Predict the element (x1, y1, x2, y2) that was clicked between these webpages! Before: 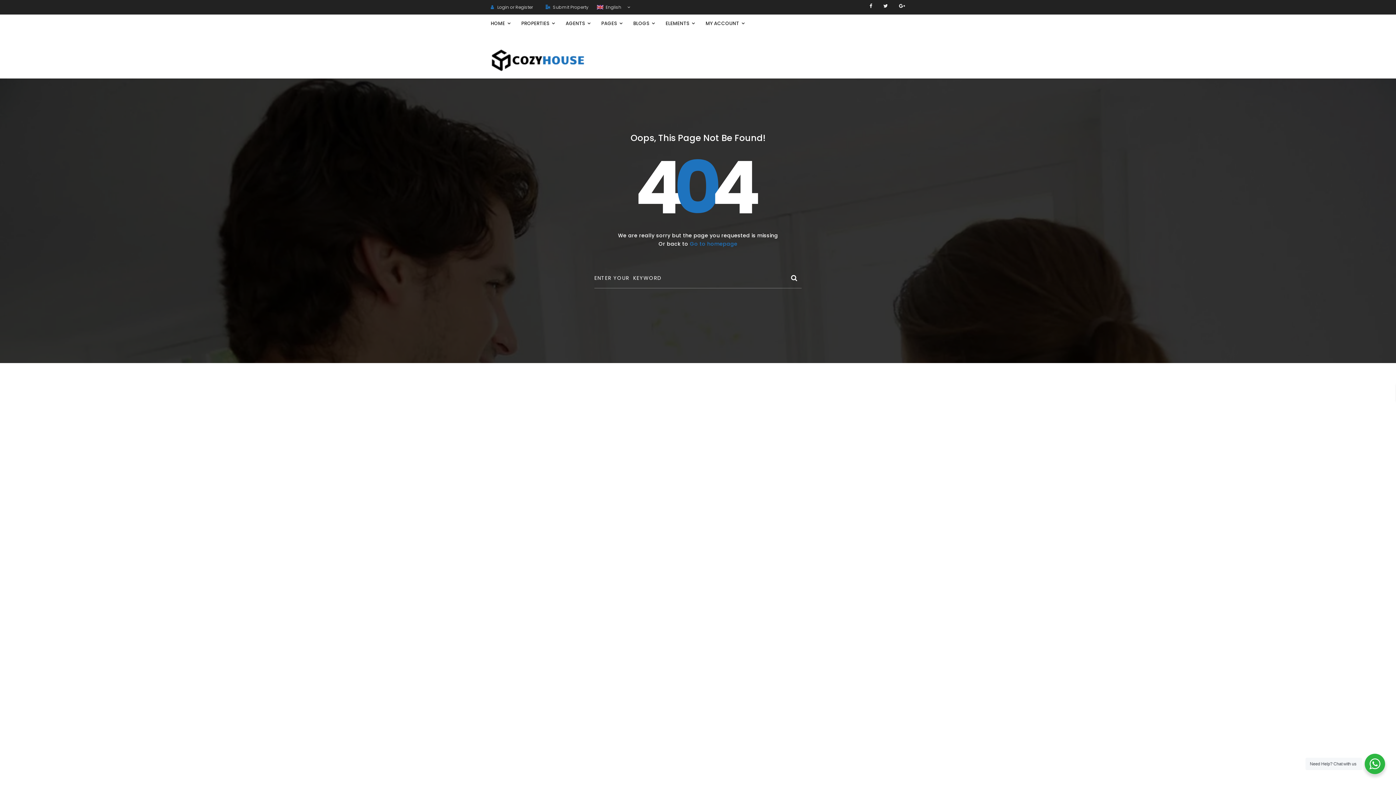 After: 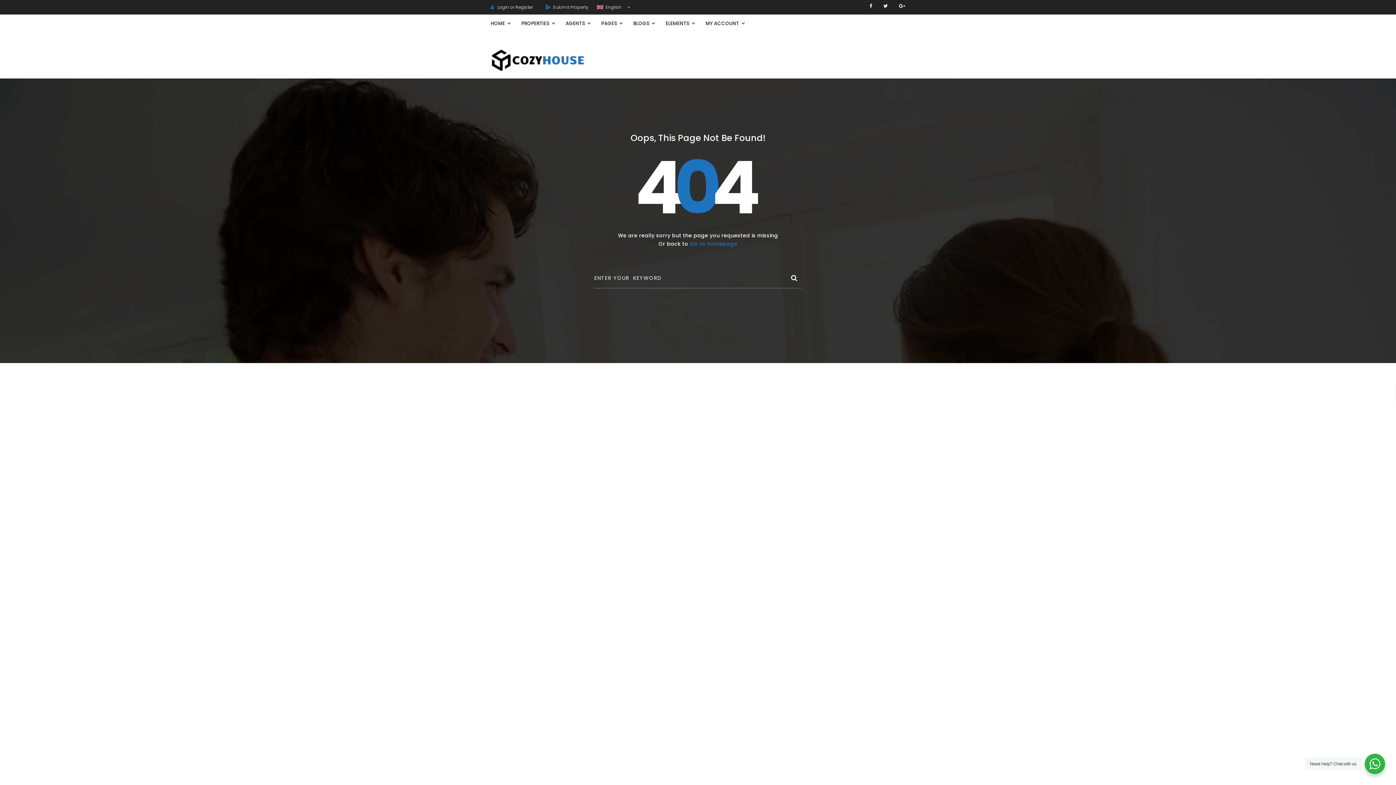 Action: bbox: (883, 3, 888, 8)